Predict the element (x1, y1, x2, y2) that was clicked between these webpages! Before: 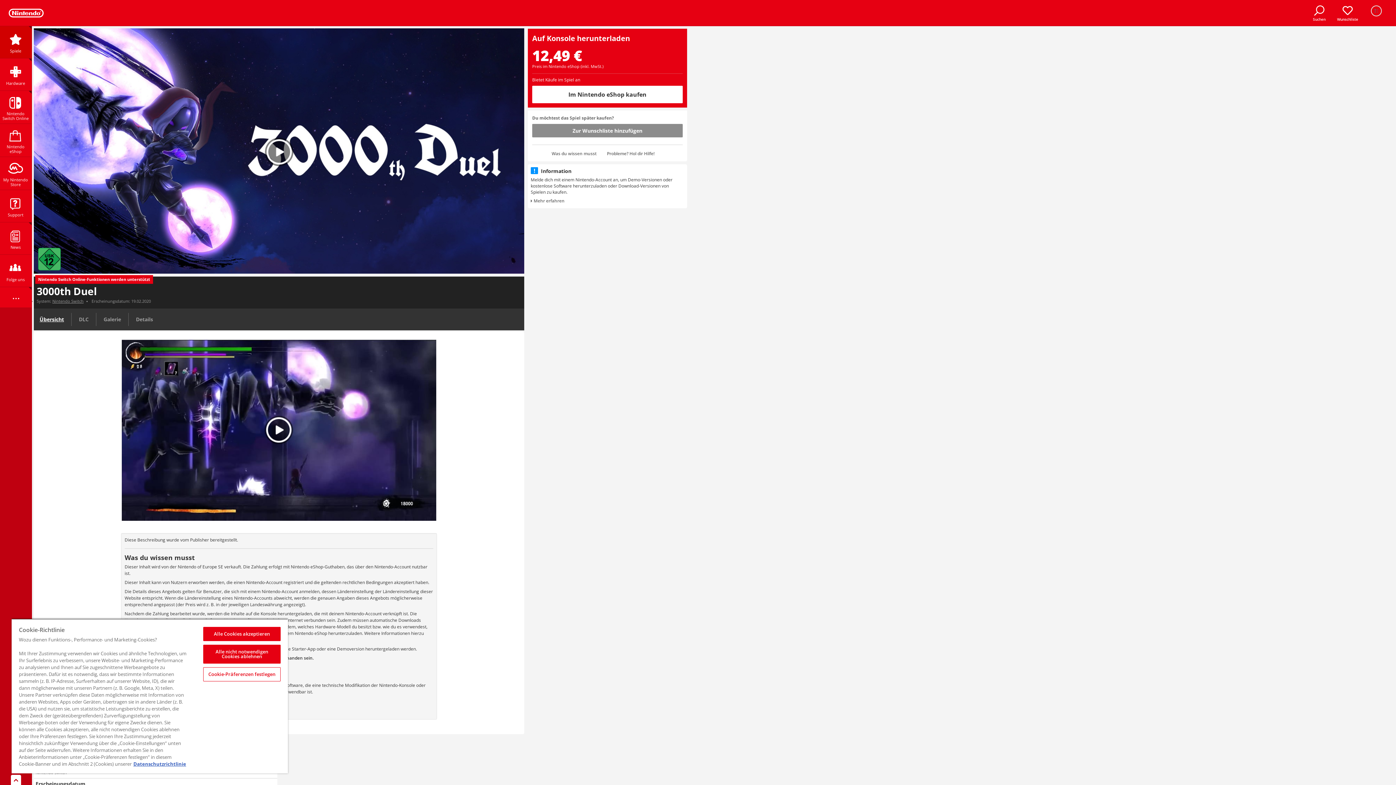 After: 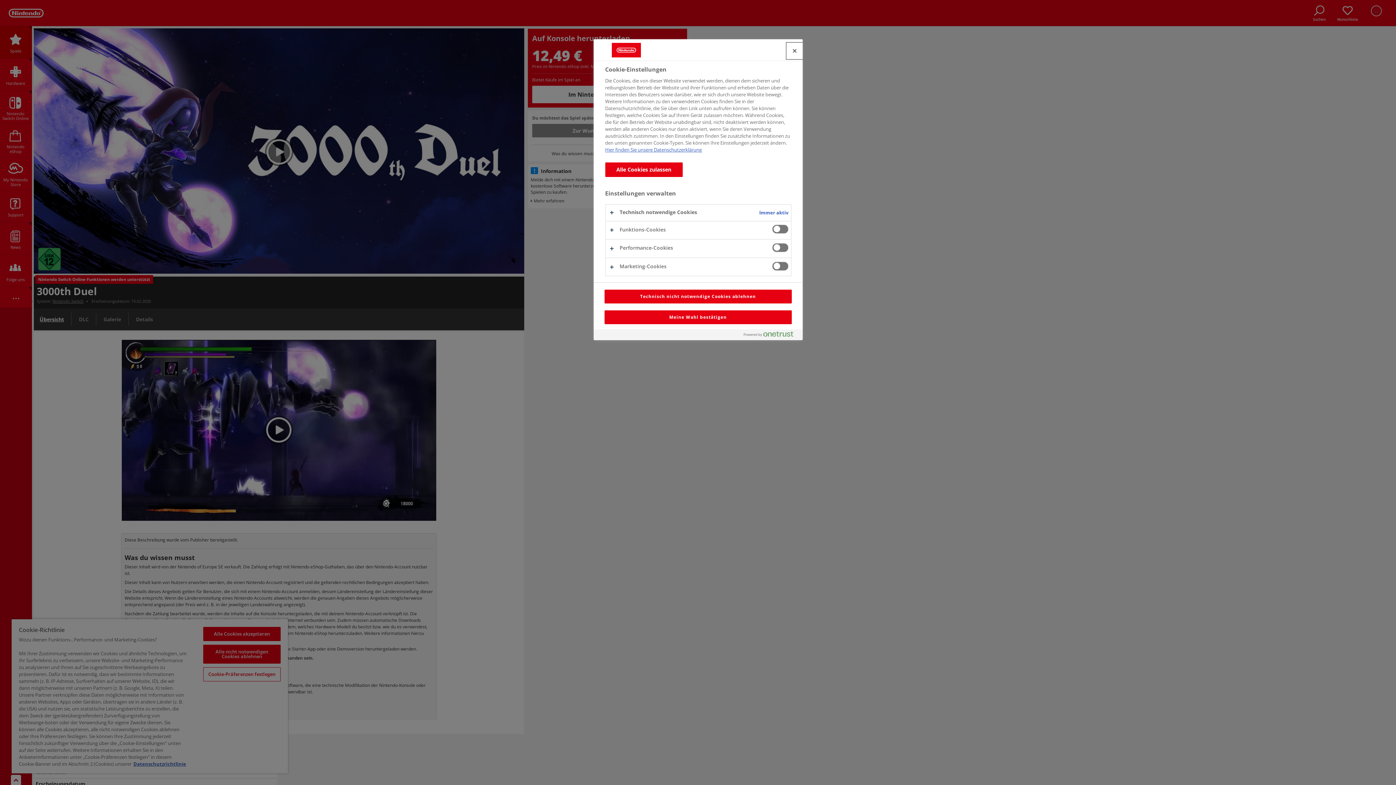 Action: bbox: (203, 667, 280, 681) label: Cookie-Präferenzen festlegen